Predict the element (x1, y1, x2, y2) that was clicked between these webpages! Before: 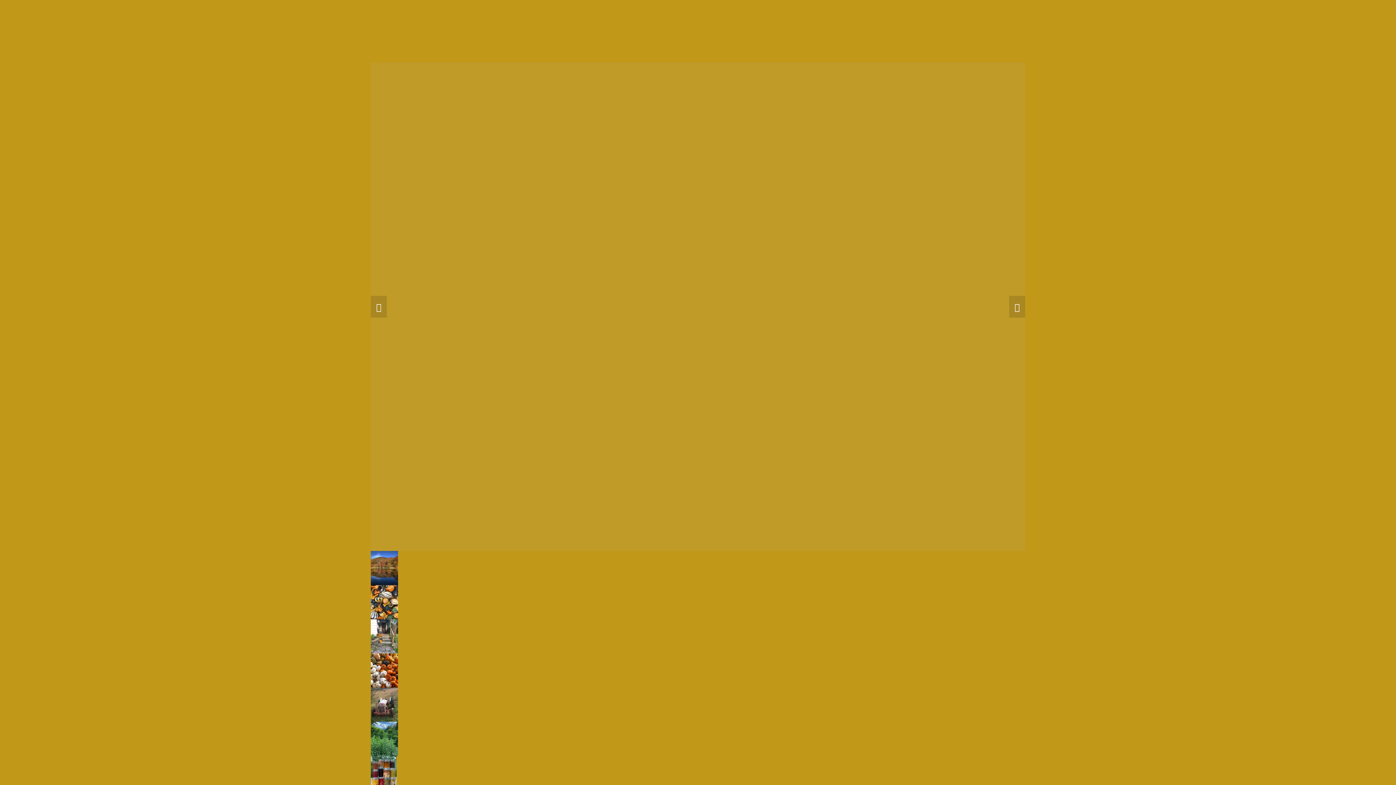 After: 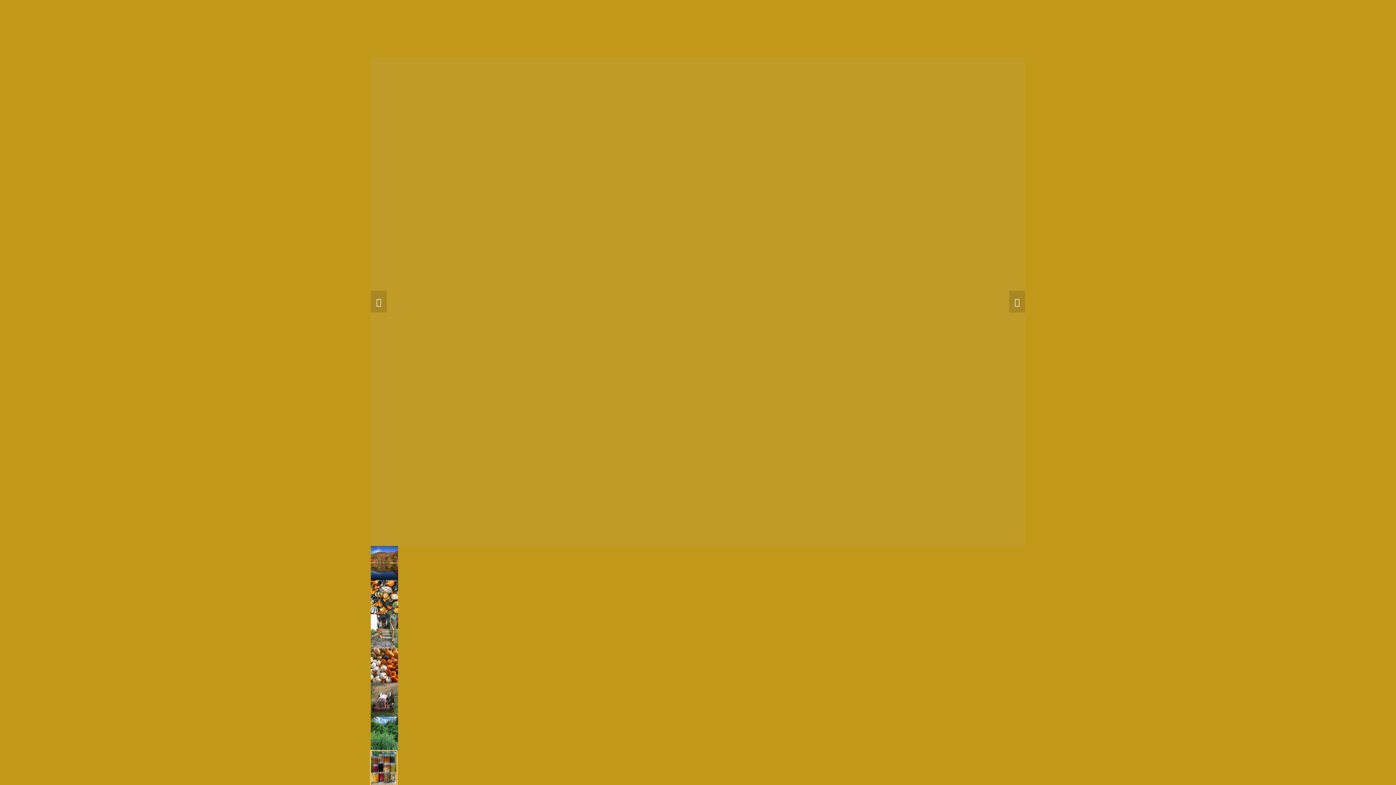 Action: label: Slide 7 bbox: (370, 756, 396, 790)